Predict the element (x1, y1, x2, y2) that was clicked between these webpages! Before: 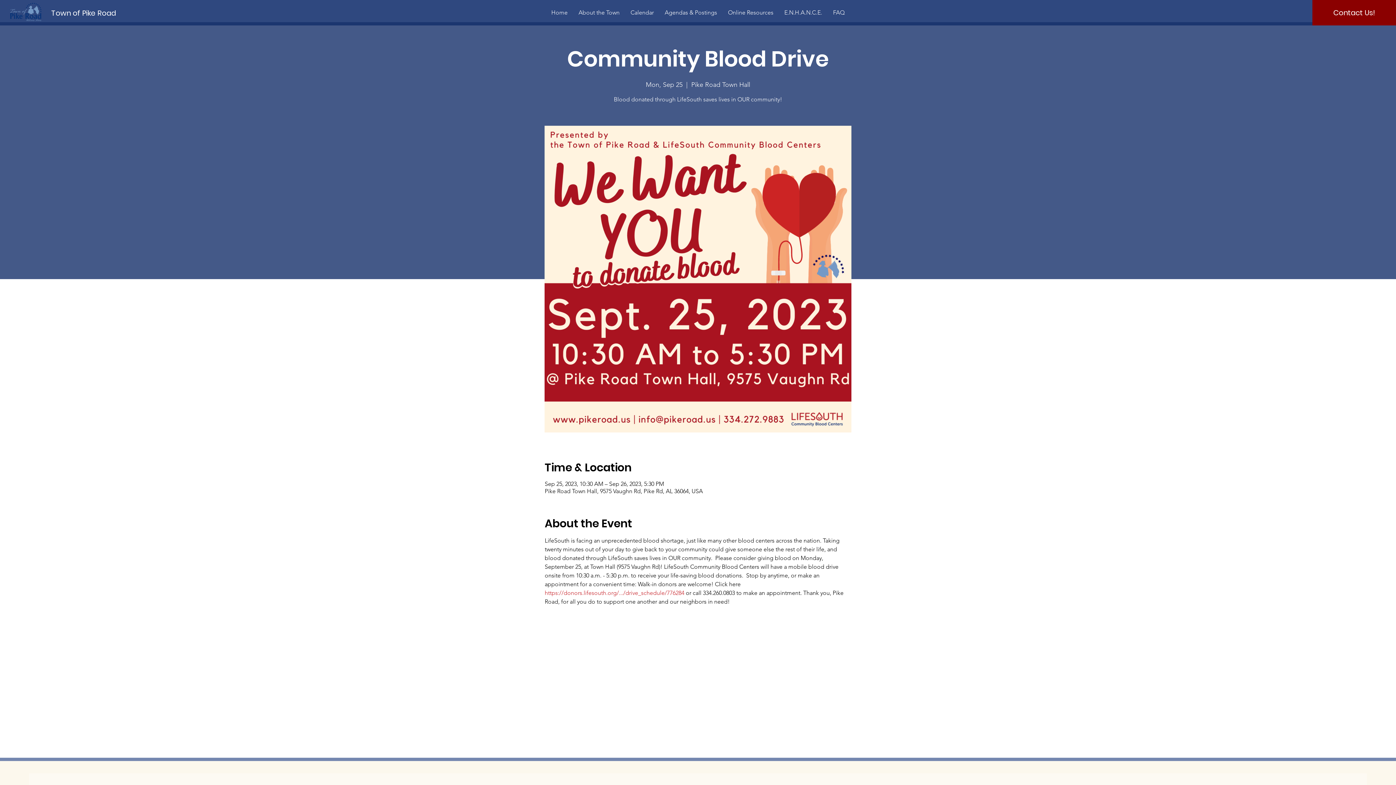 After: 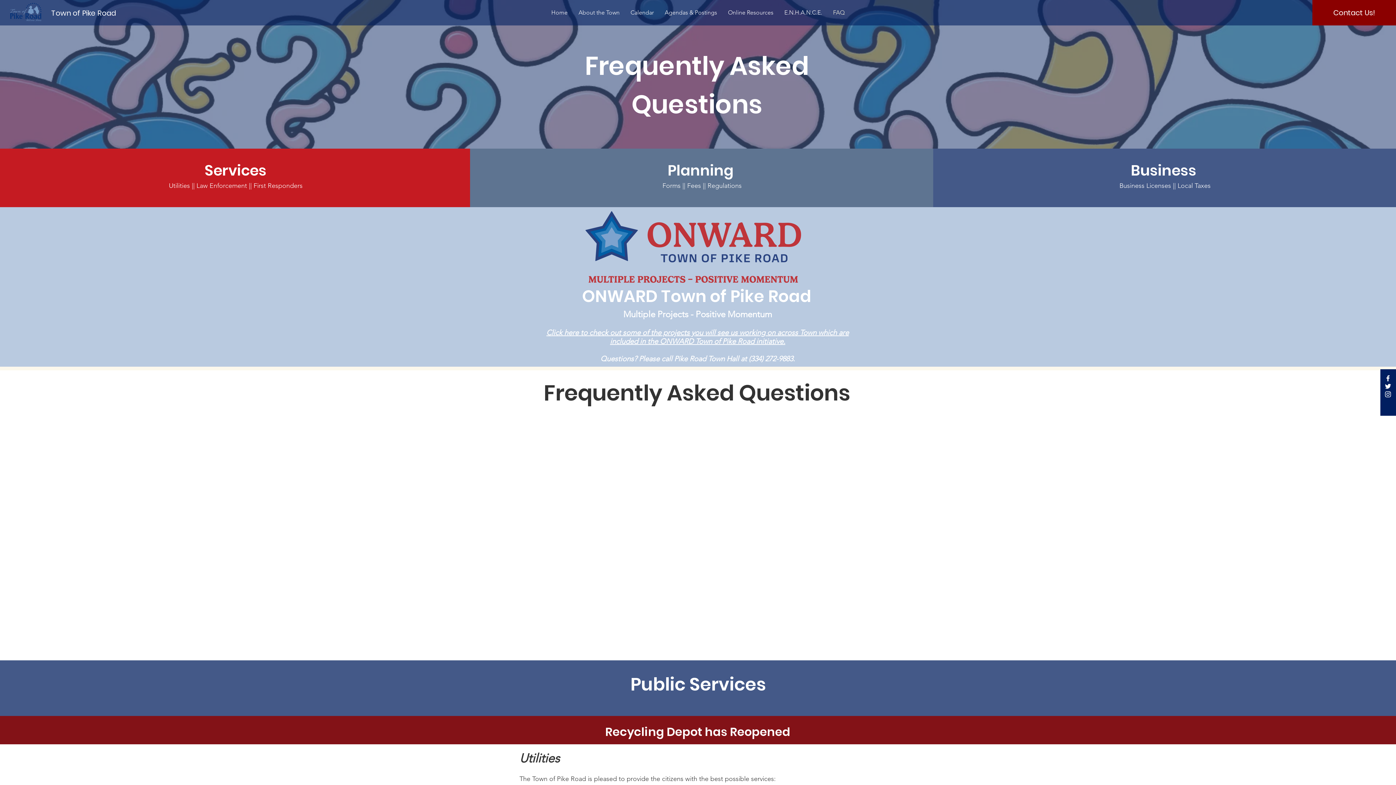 Action: label: FAQ bbox: (827, 4, 850, 20)